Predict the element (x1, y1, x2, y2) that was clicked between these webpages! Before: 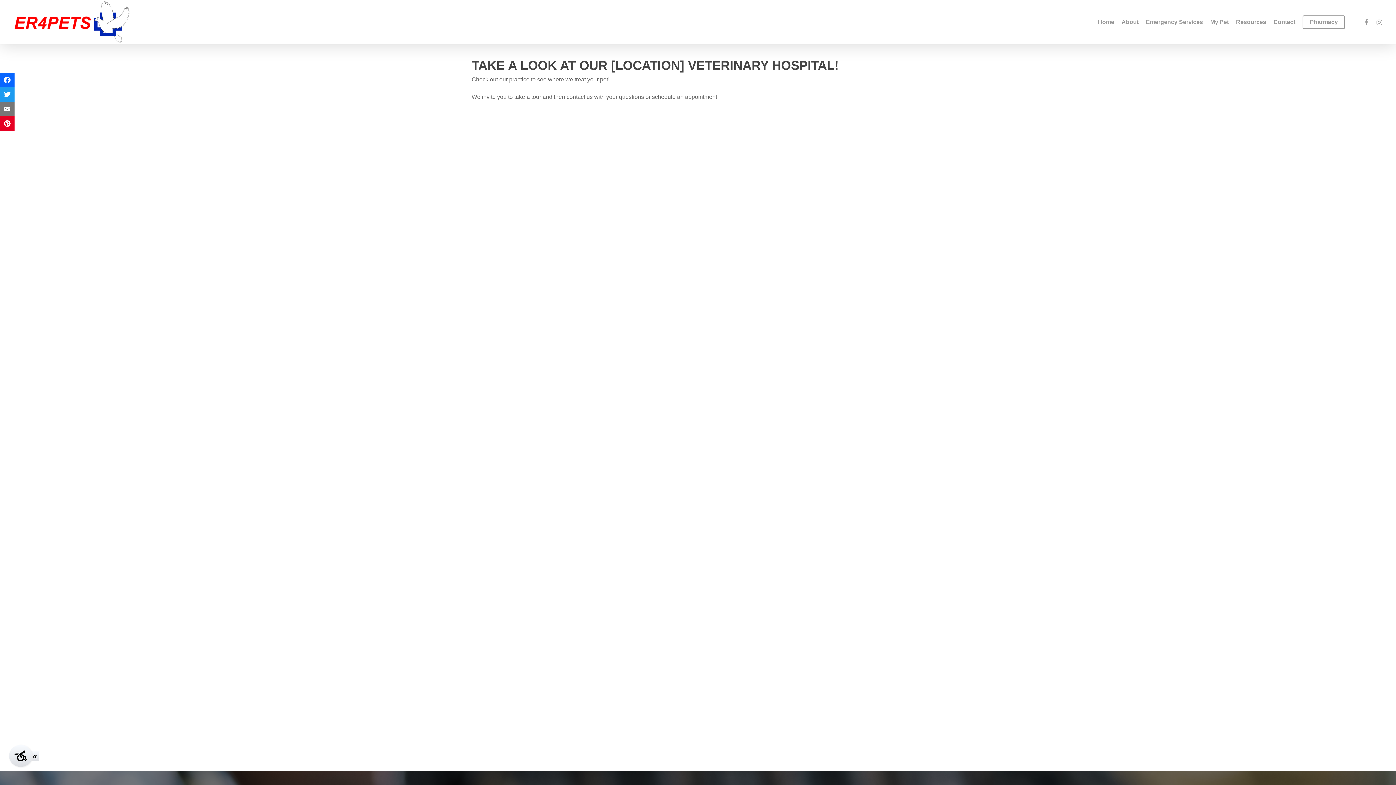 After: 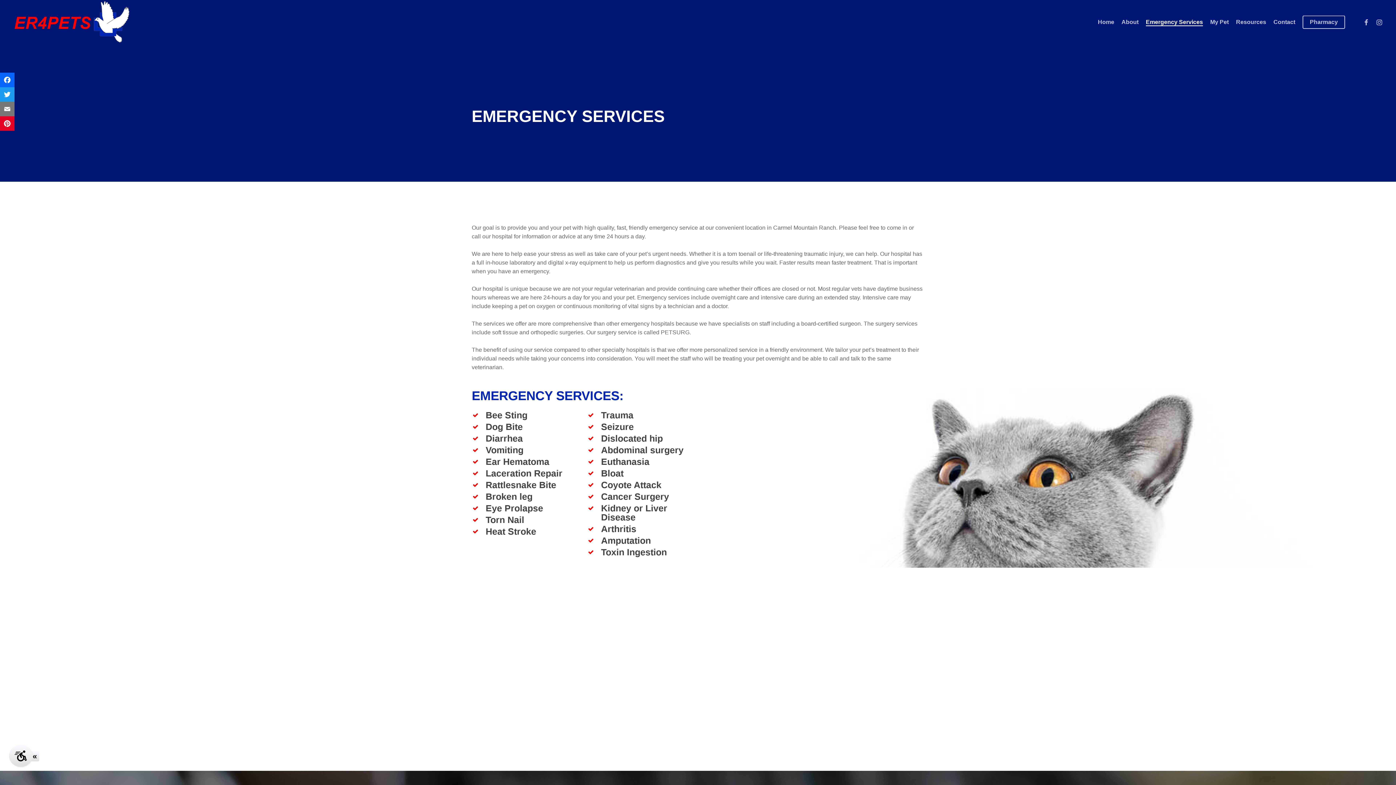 Action: bbox: (1146, 19, 1203, 25) label: Emergency Services